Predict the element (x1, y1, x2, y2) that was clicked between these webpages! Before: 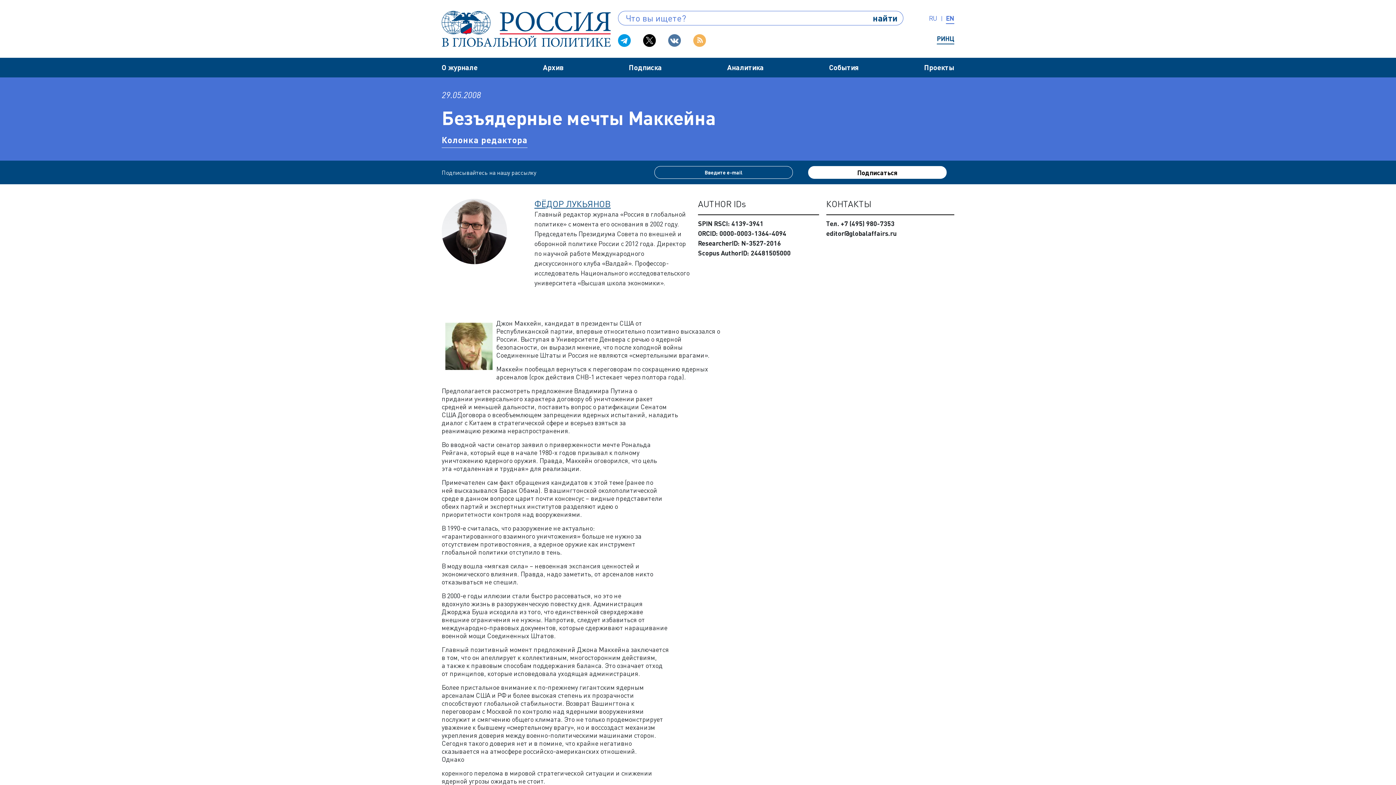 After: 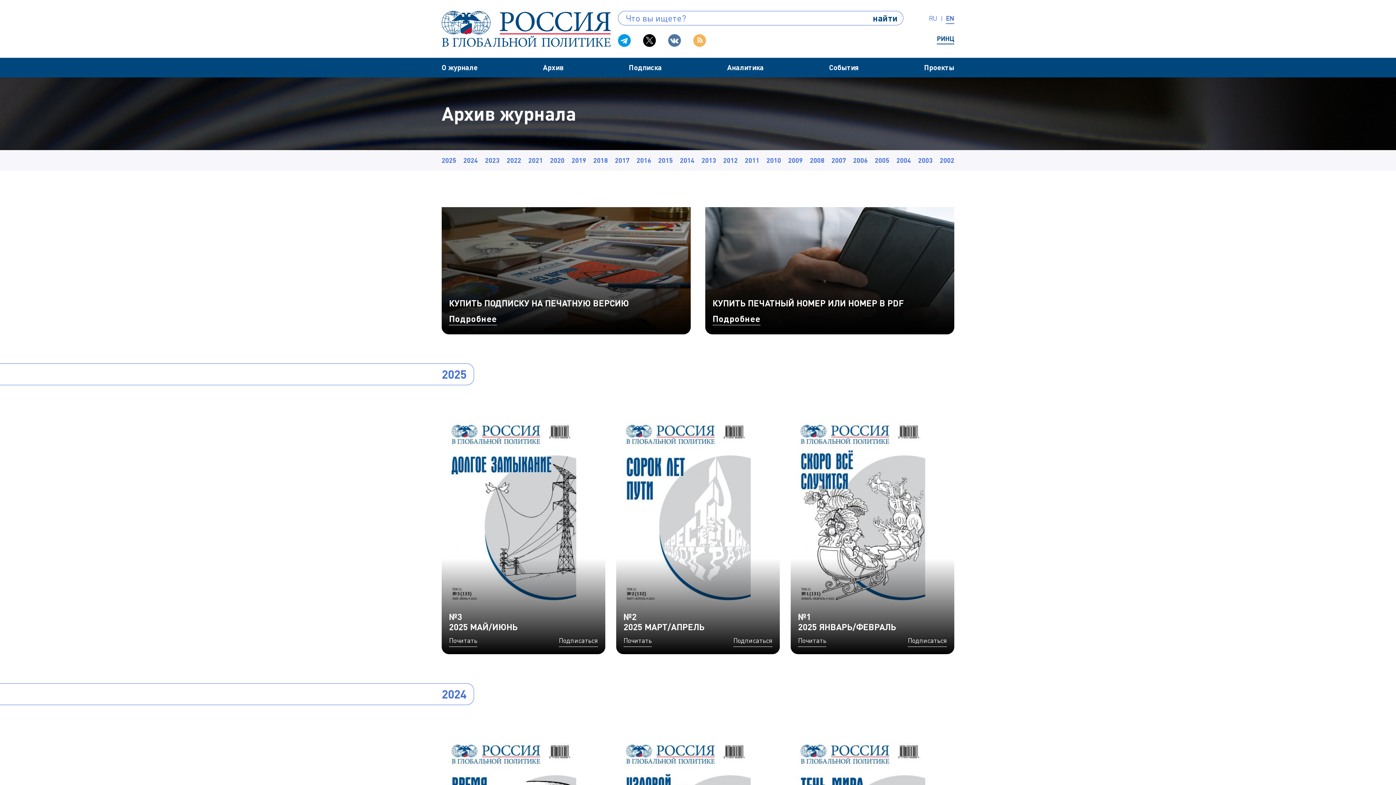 Action: label: Архив bbox: (543, 63, 563, 71)